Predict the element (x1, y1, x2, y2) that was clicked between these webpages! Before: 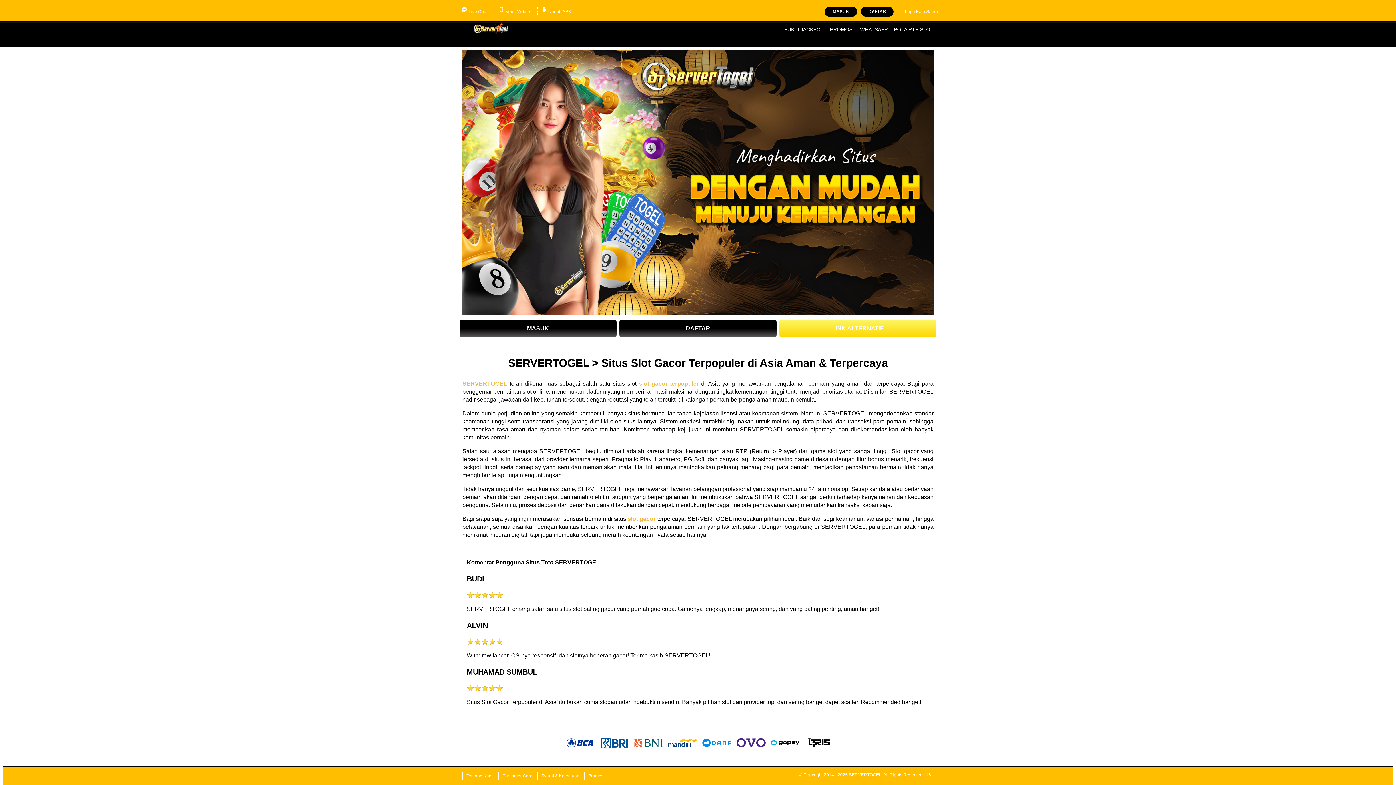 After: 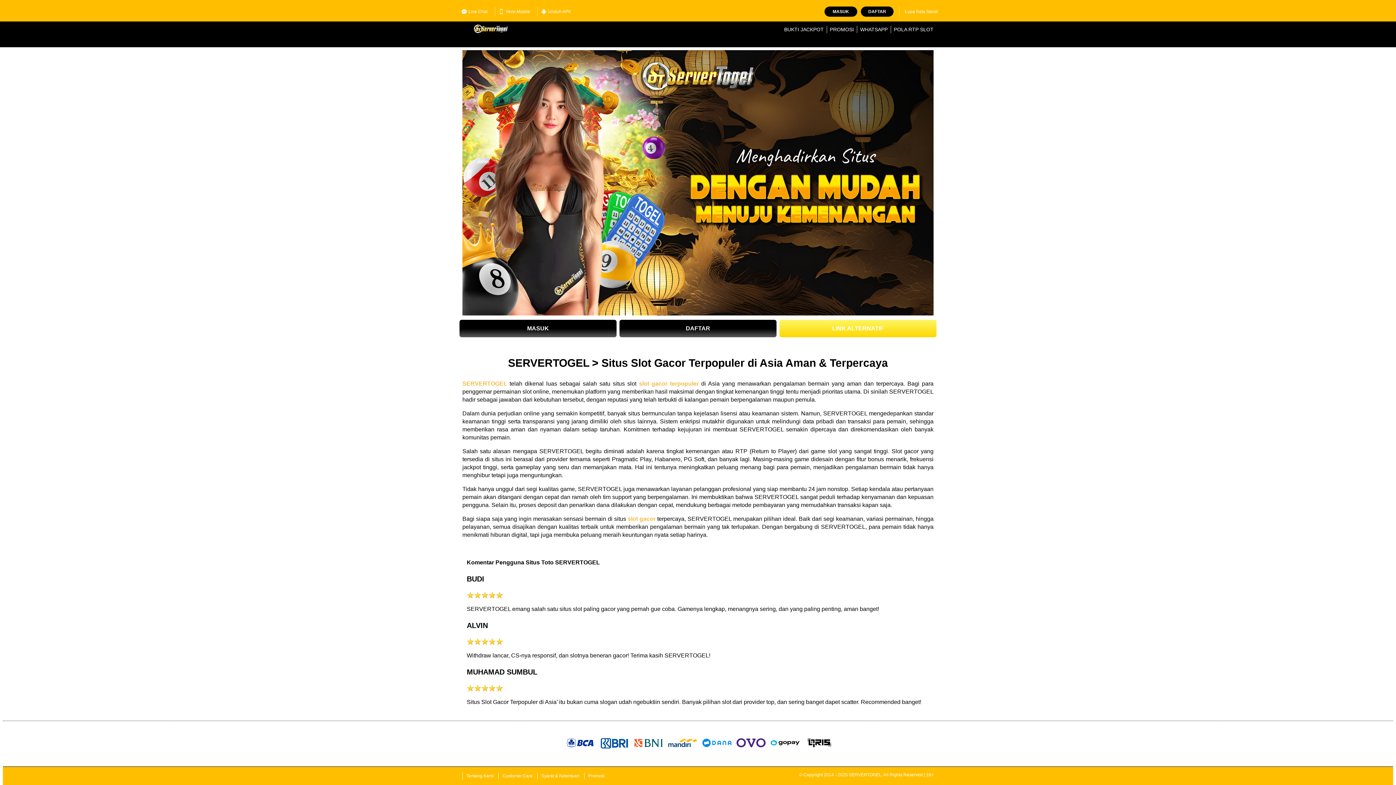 Action: bbox: (779, 320, 936, 337) label: LINK ALTERNATIF